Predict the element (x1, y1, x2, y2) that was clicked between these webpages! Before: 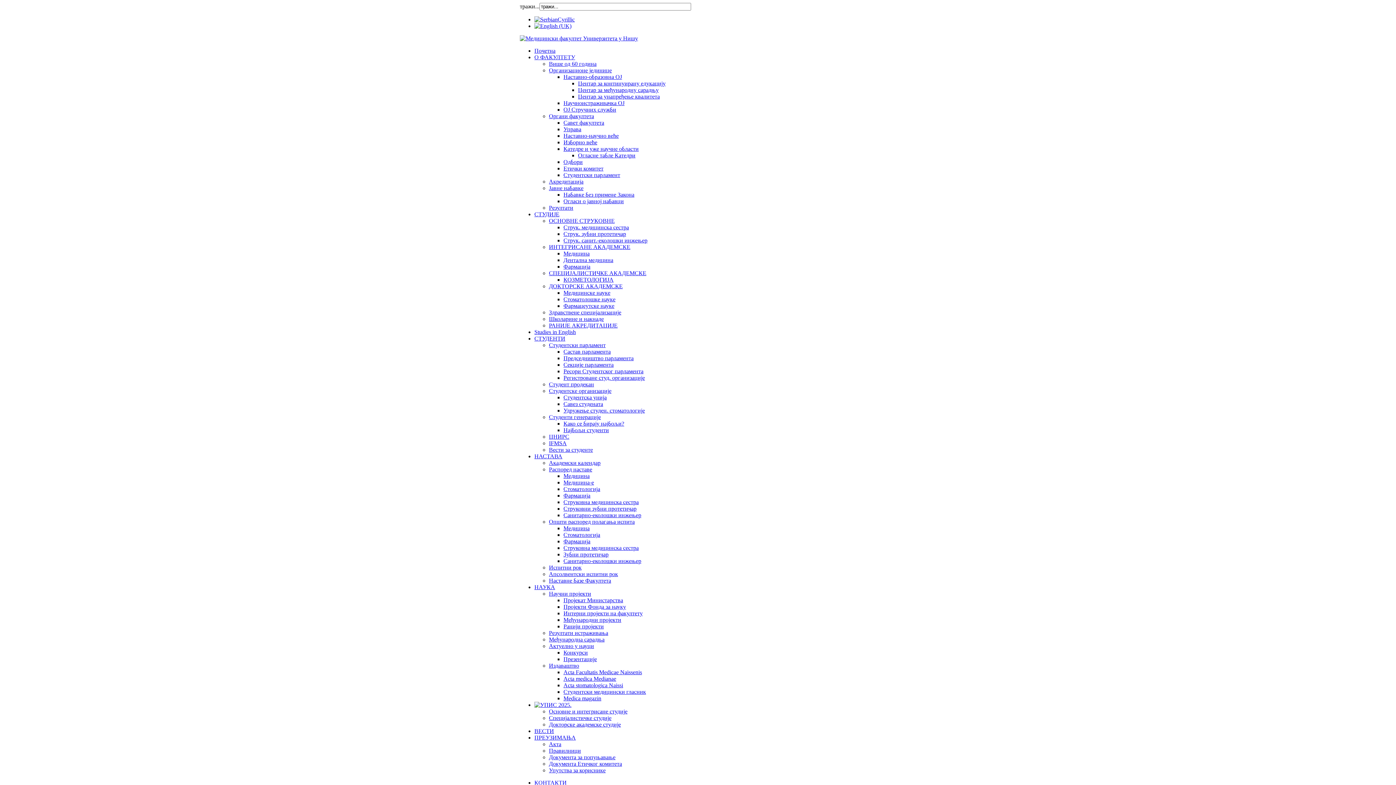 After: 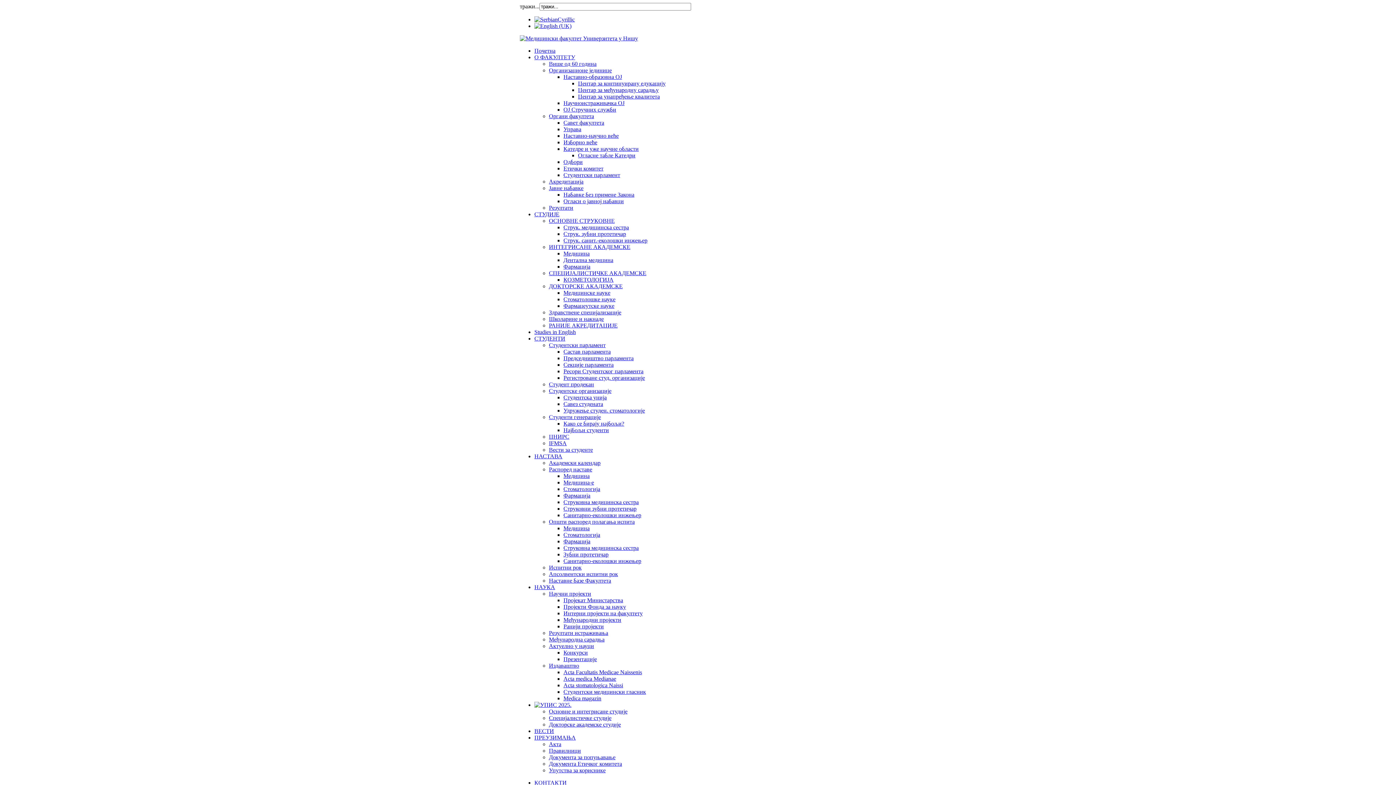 Action: label: Основне и интегрисане студије bbox: (549, 708, 627, 714)